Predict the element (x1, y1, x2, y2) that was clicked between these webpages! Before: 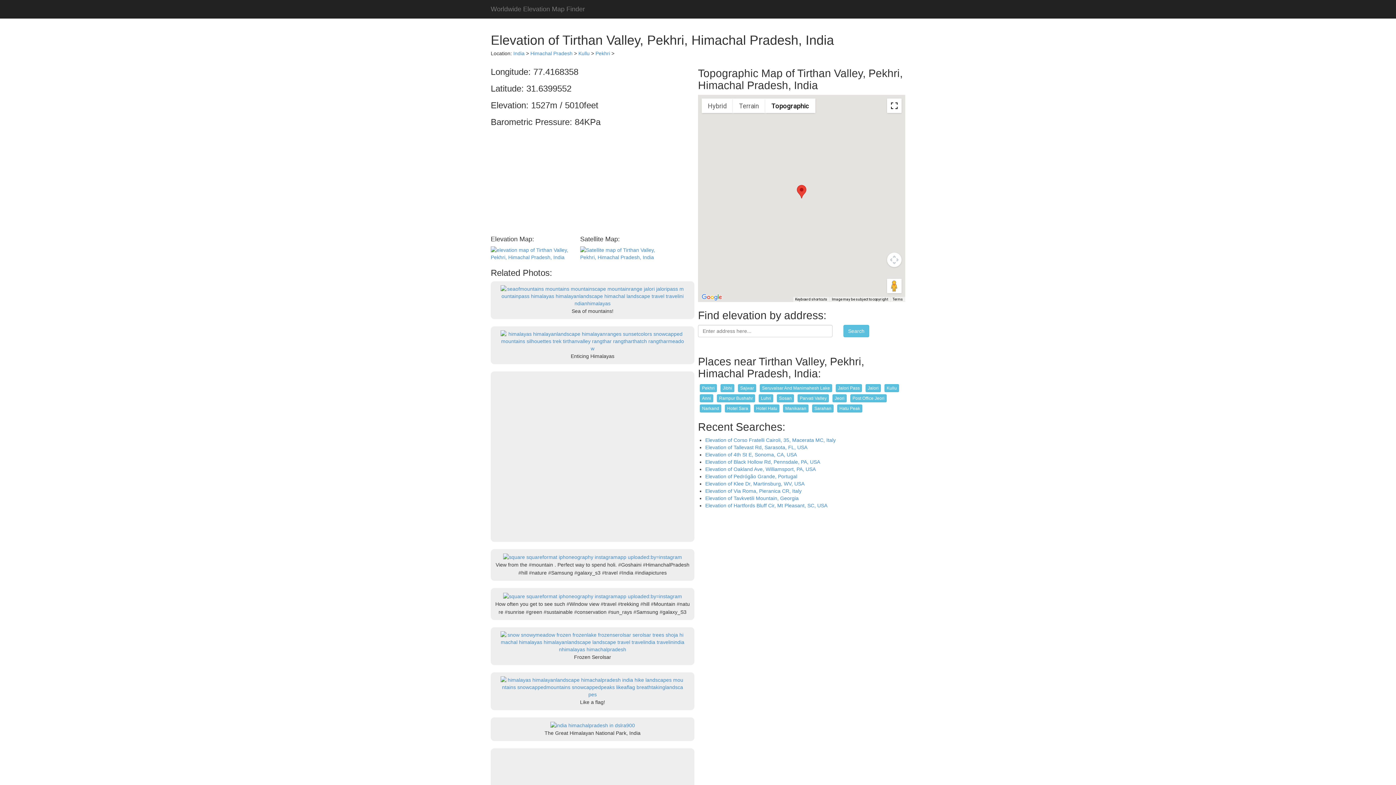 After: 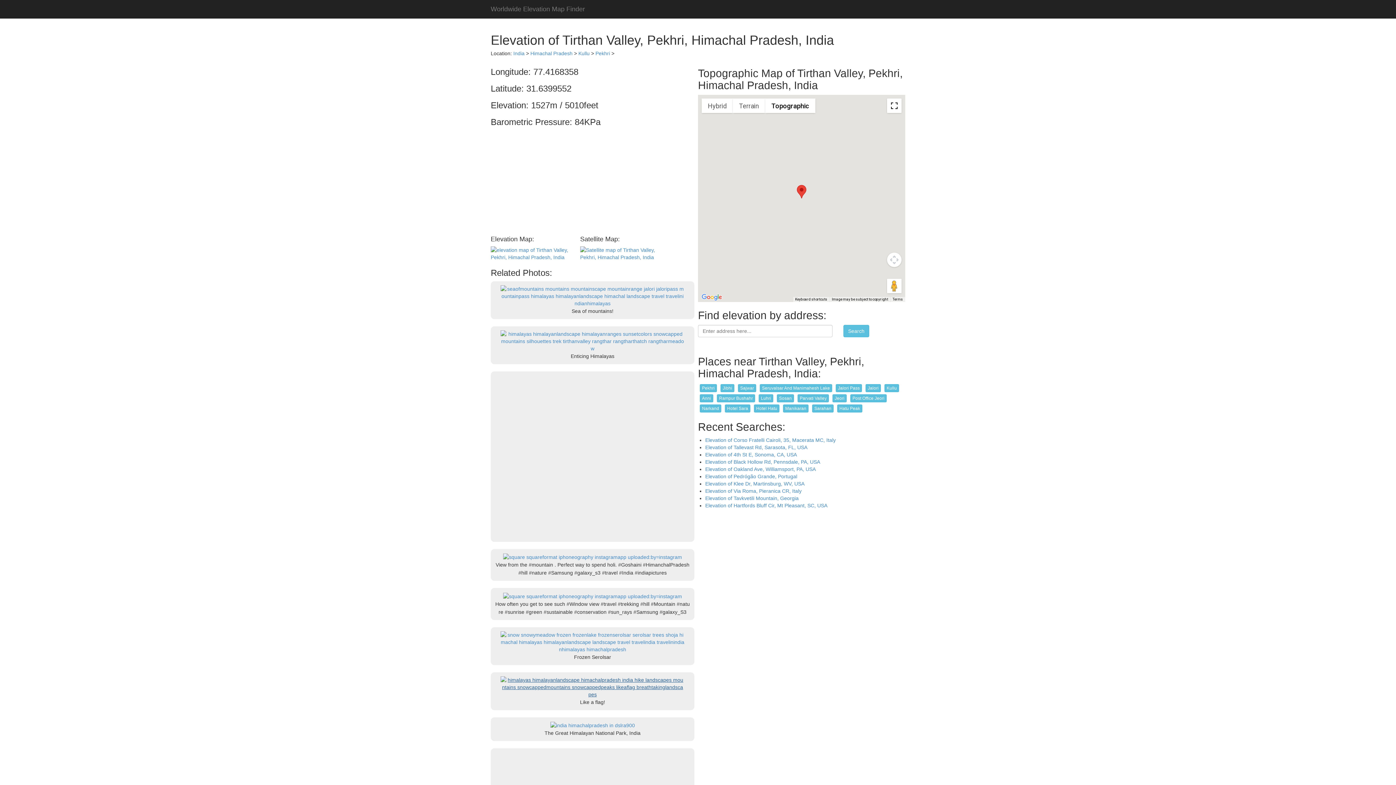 Action: bbox: (500, 684, 684, 689)